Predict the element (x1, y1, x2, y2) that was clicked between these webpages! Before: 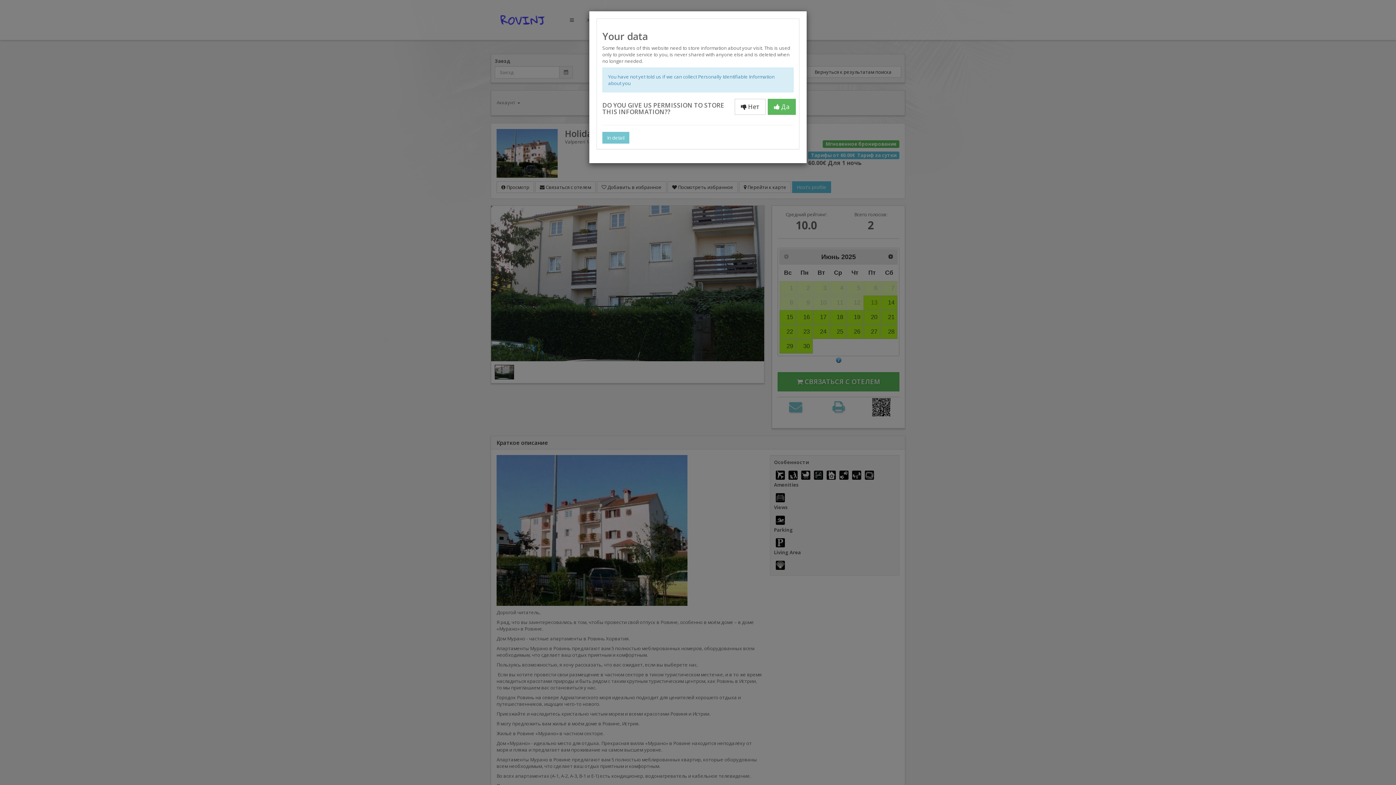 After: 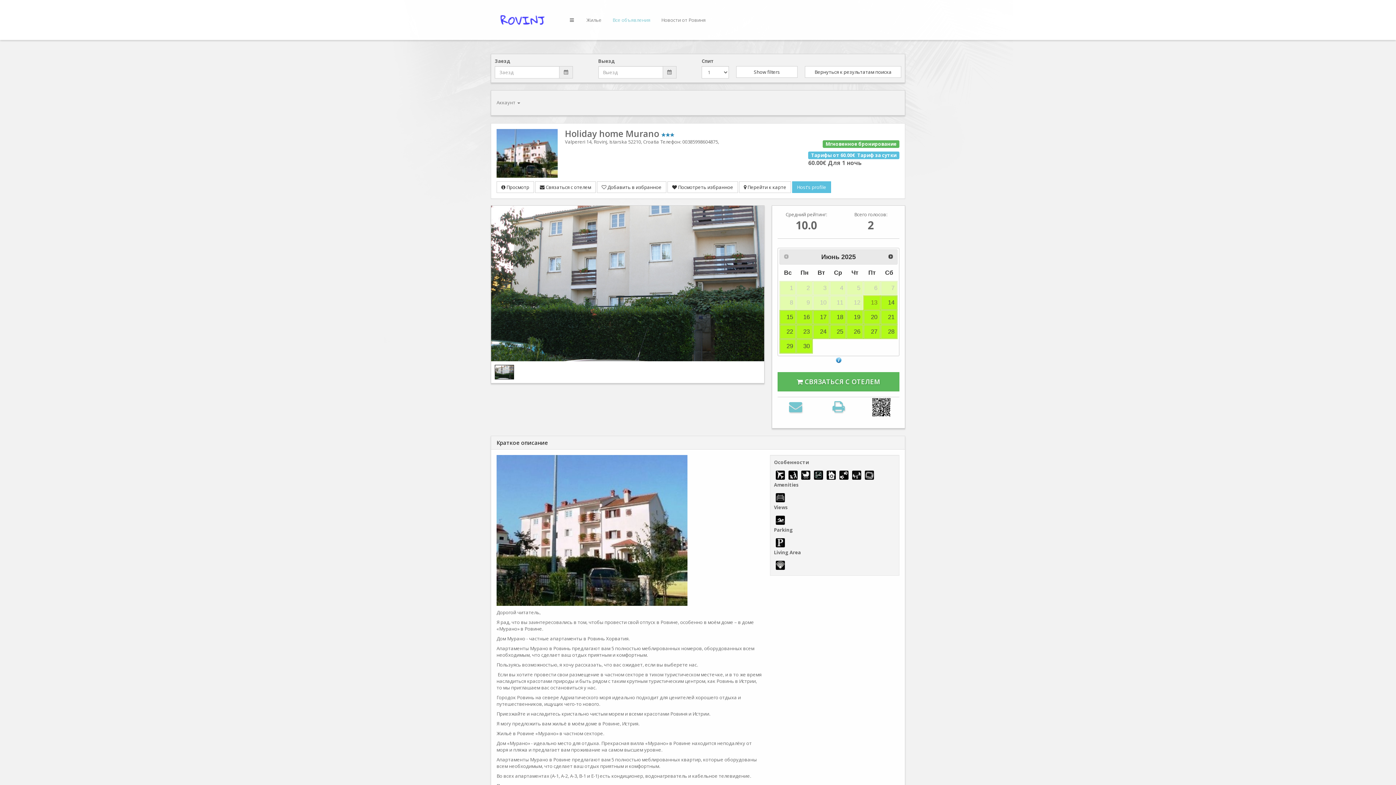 Action: label:  Да bbox: (768, 98, 796, 114)